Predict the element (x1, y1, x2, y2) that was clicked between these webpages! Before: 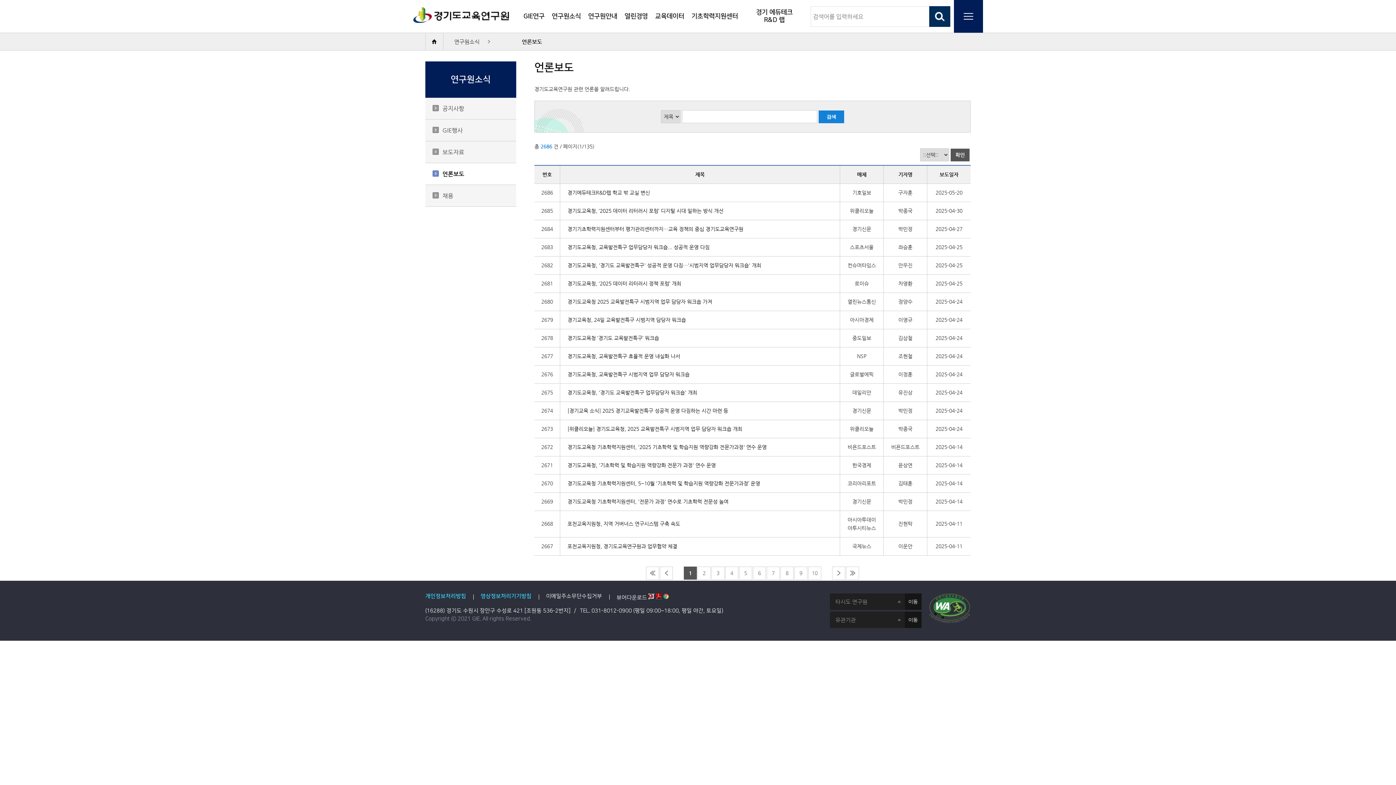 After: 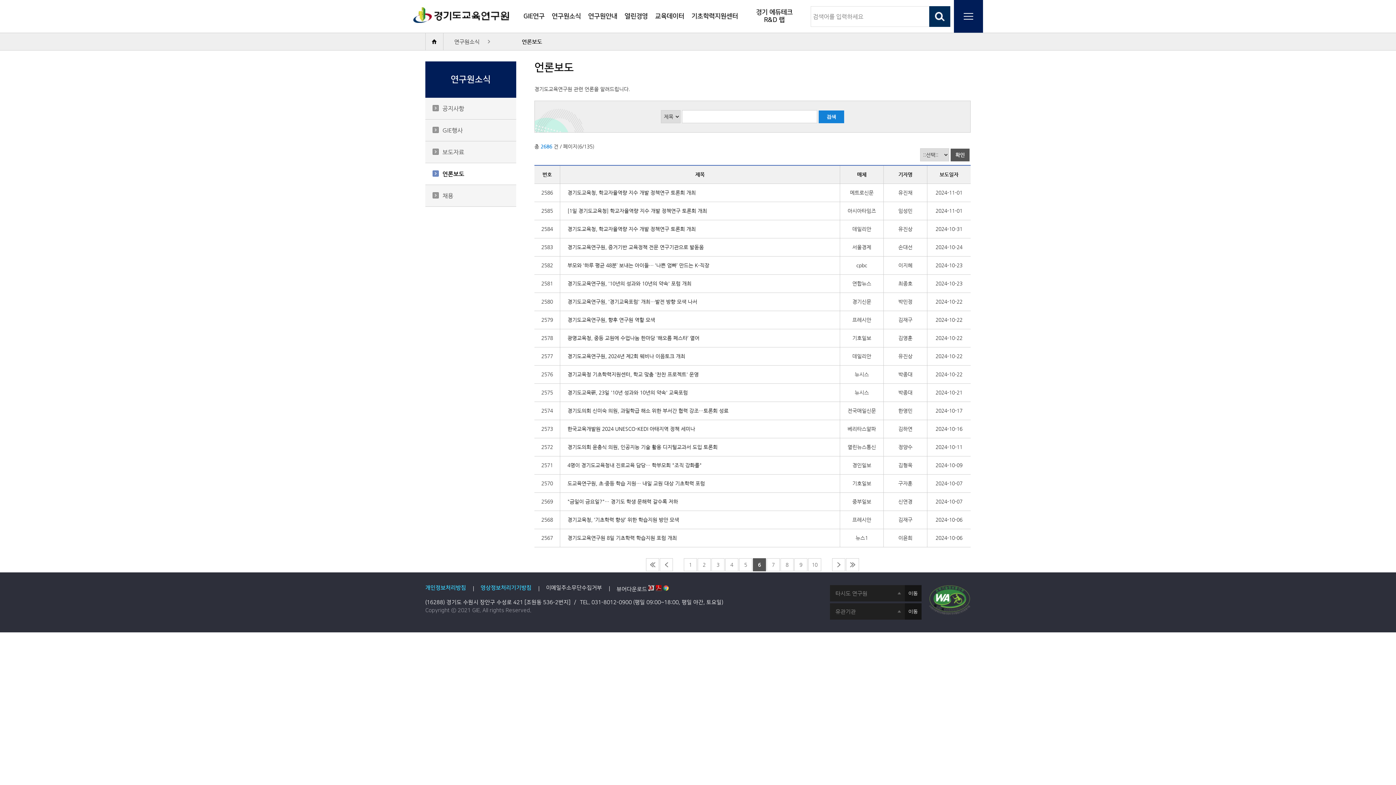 Action: label: 6 bbox: (753, 566, 766, 580)